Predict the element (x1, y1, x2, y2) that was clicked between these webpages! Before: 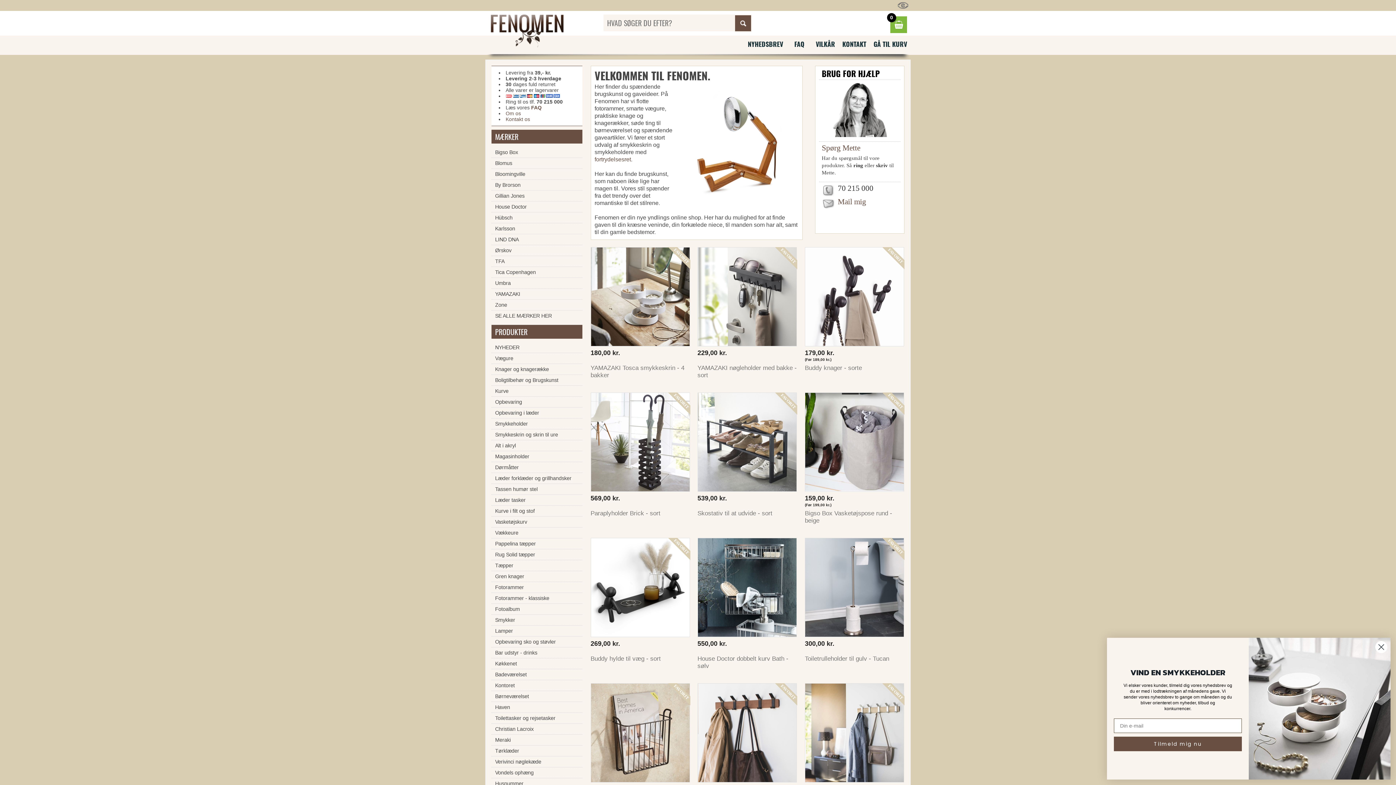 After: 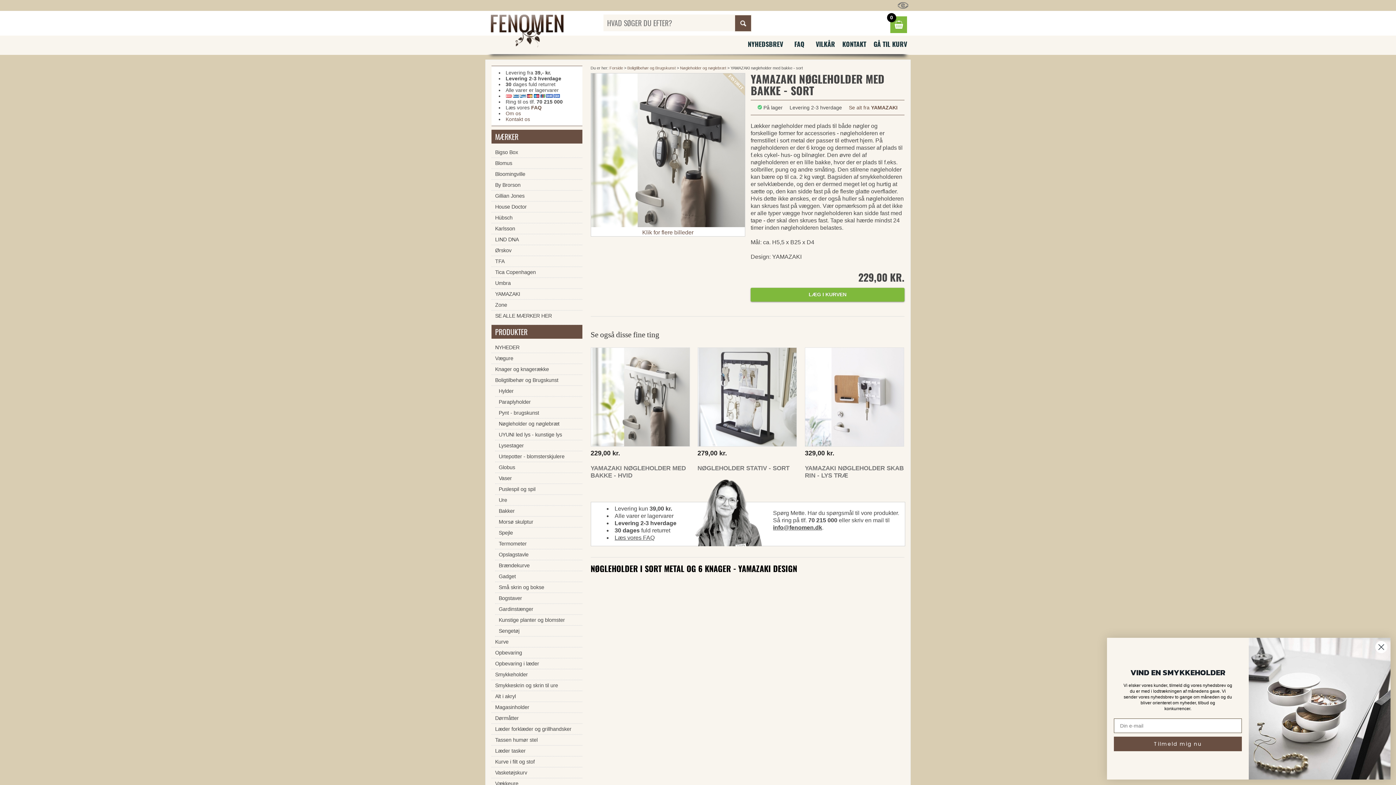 Action: bbox: (697, 247, 797, 350)